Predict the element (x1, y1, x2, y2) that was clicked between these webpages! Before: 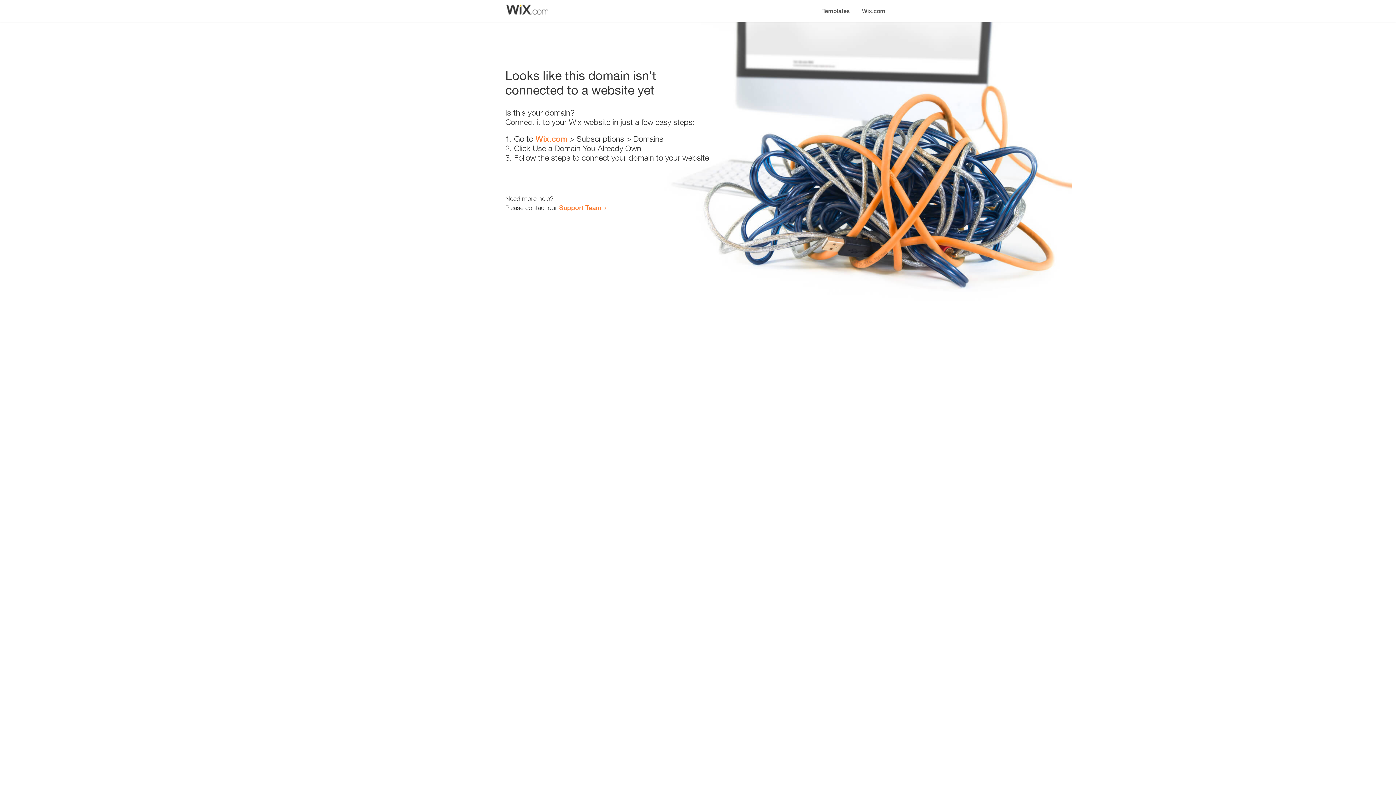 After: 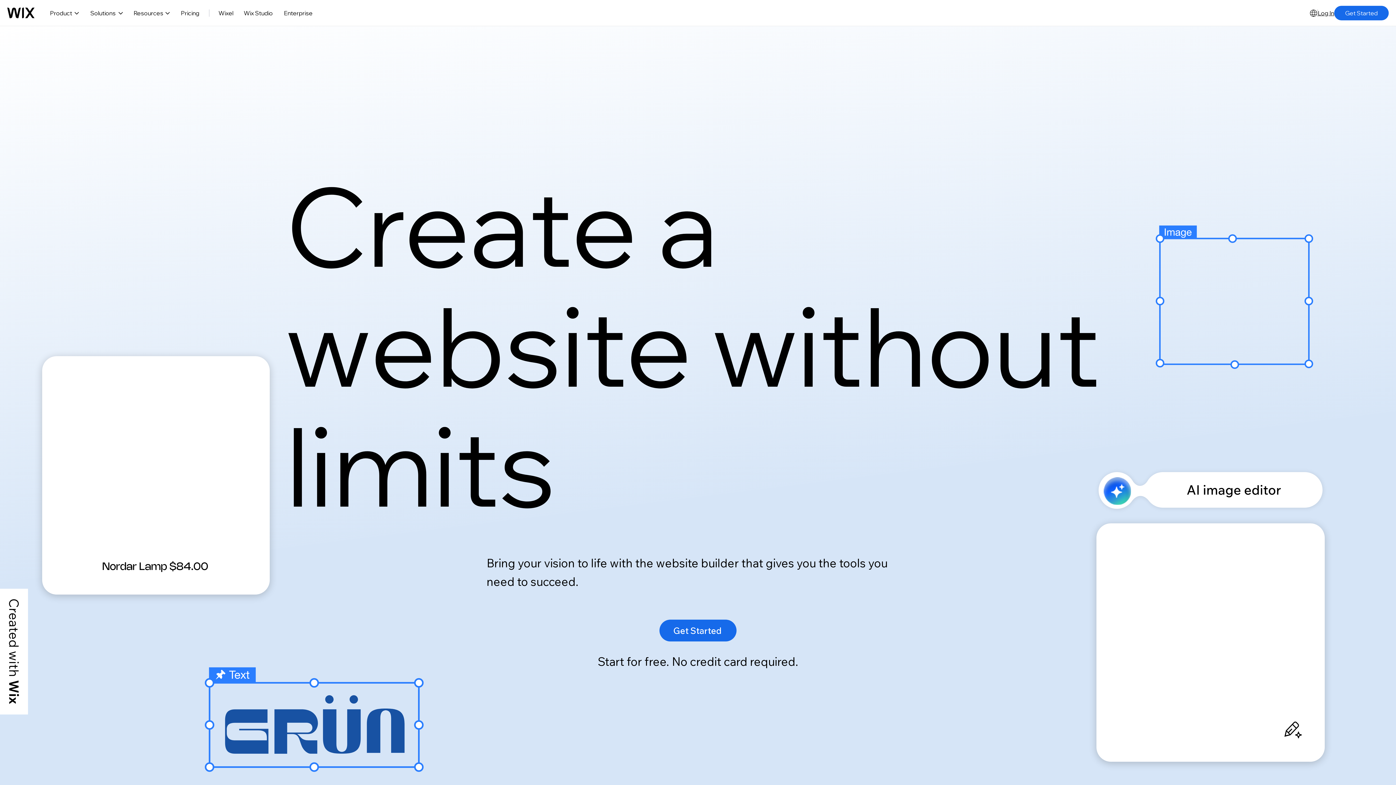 Action: bbox: (856, 0, 890, 14) label: Wix.com